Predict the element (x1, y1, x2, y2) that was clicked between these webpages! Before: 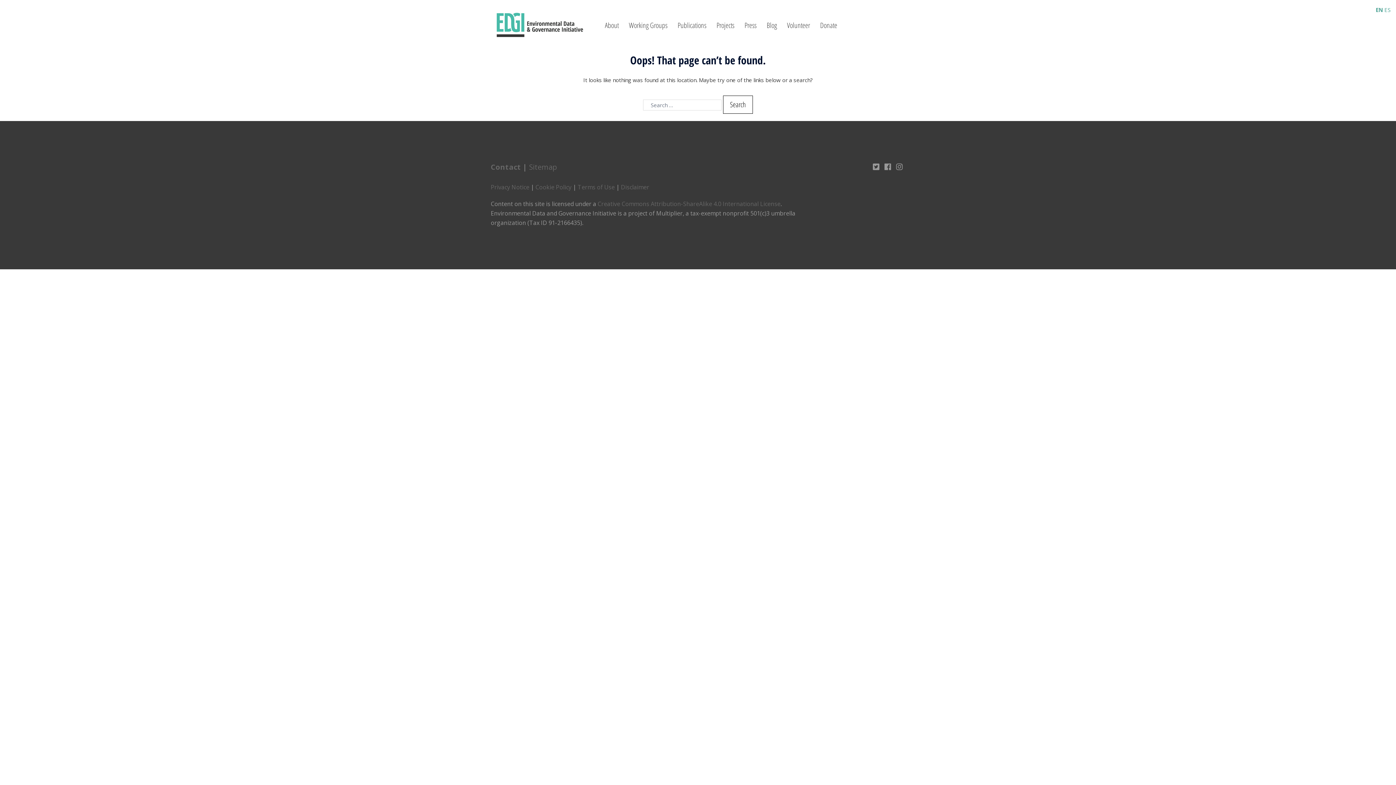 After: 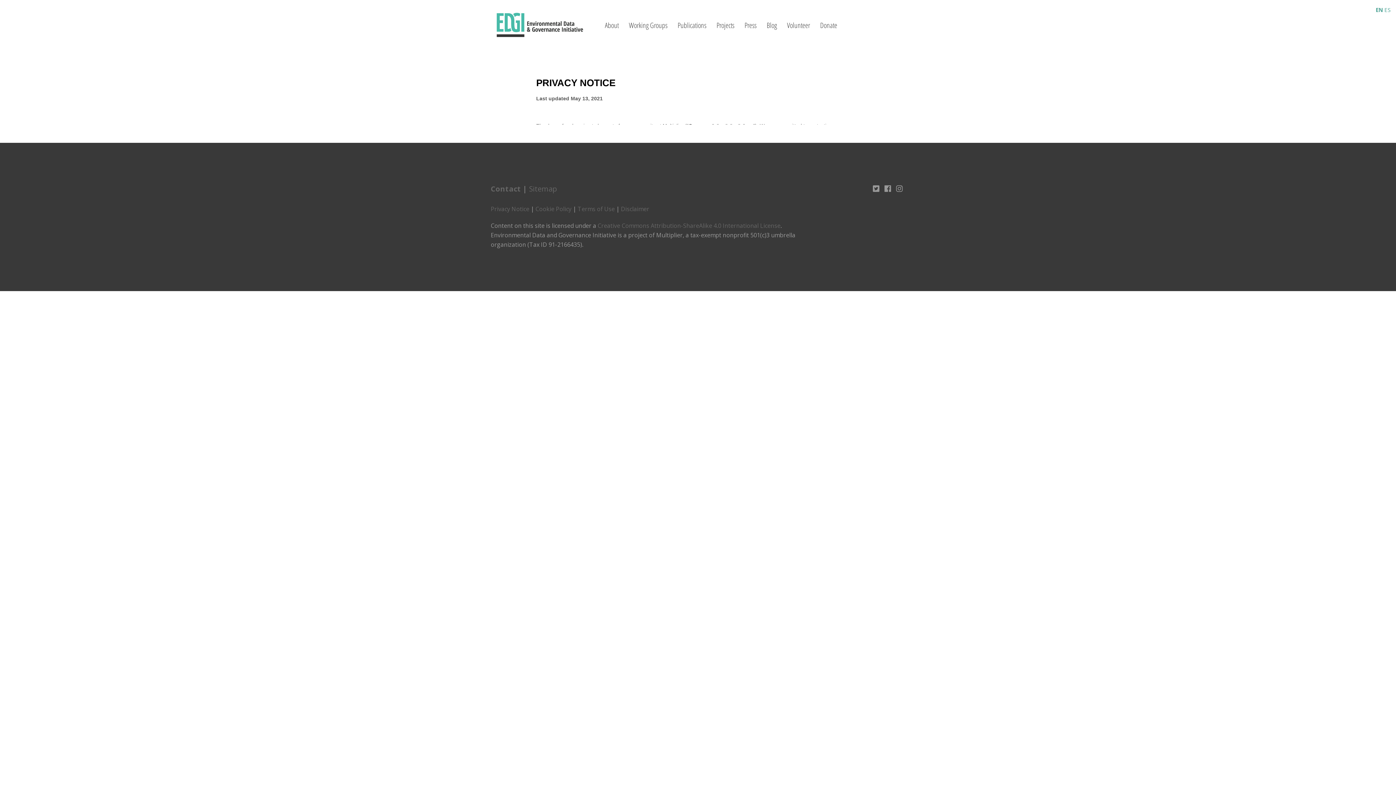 Action: label: Privacy Notice bbox: (490, 183, 529, 191)